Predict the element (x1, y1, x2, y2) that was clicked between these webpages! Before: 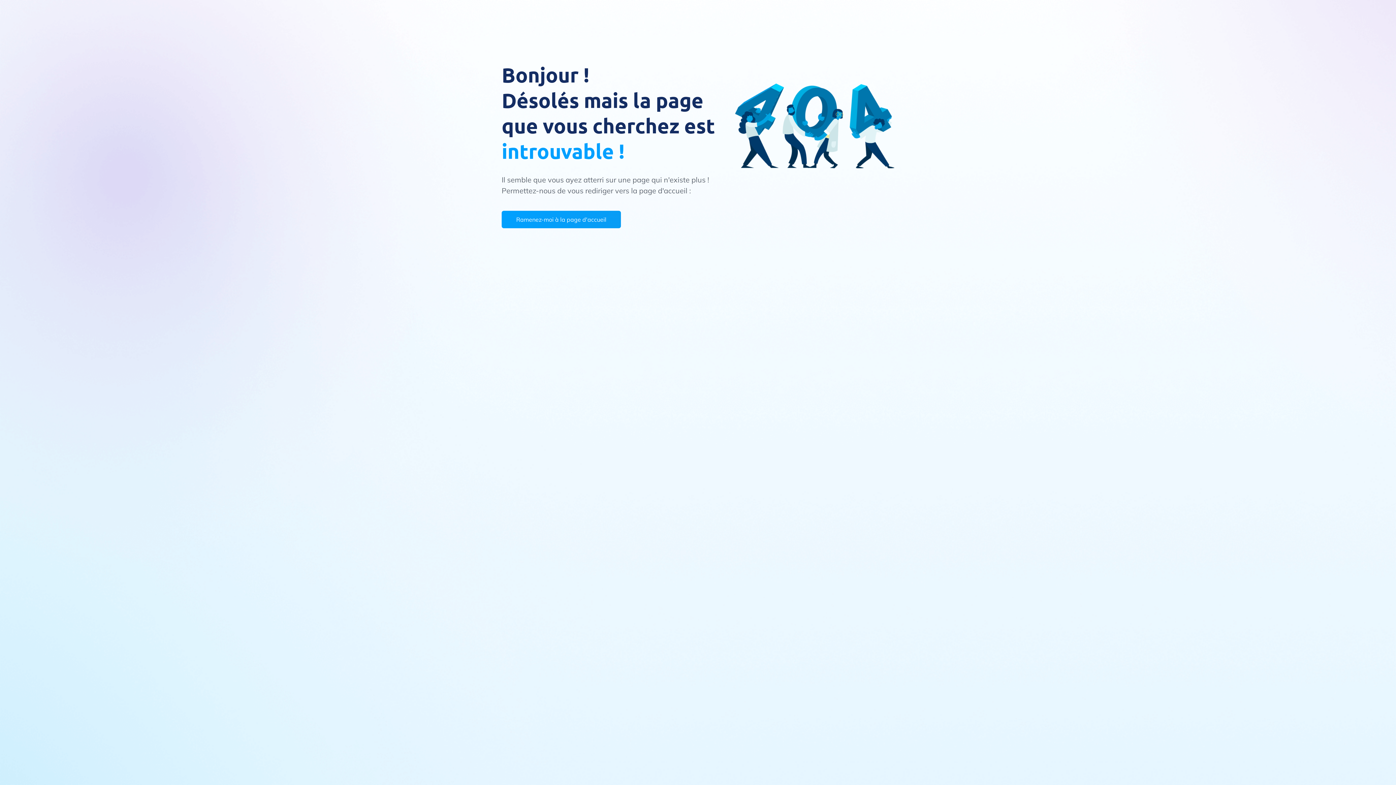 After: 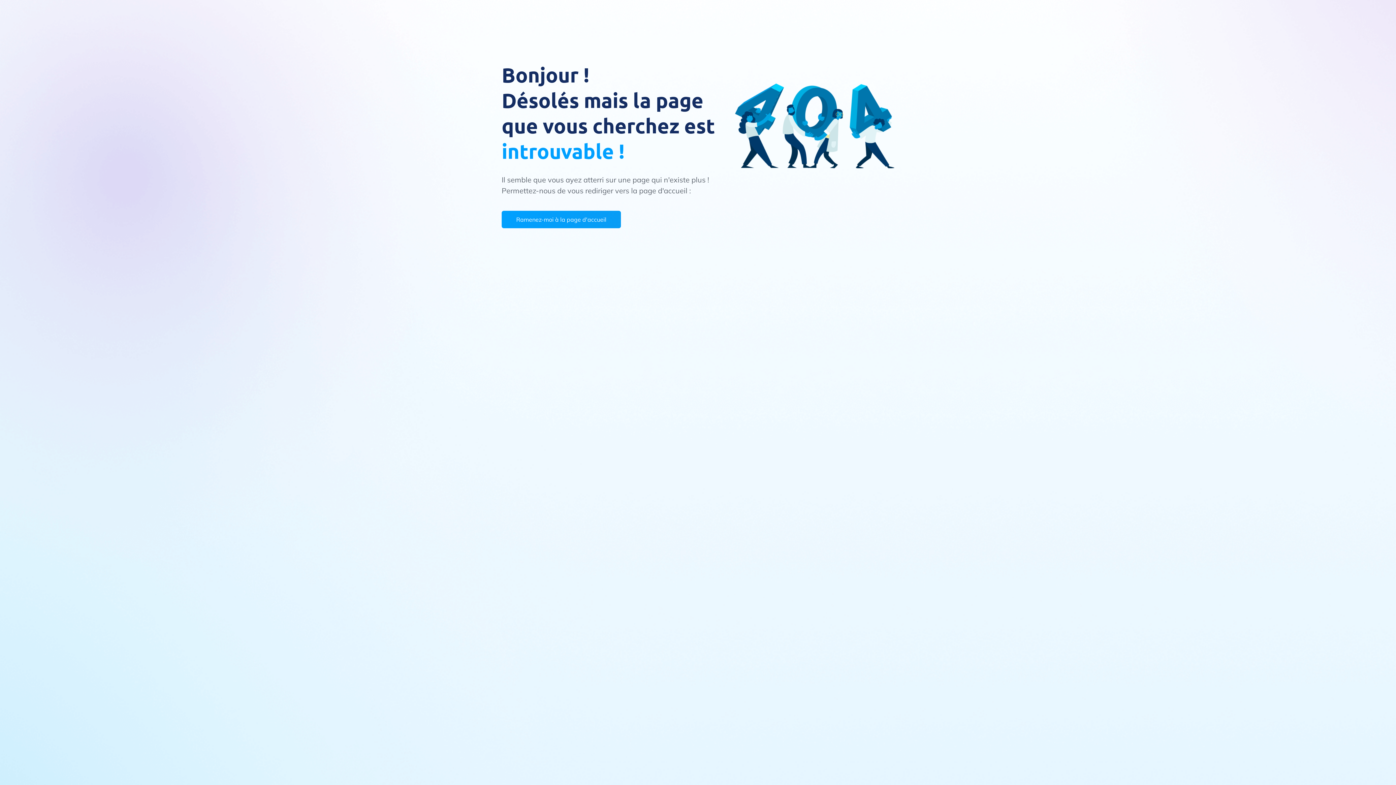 Action: label: Ramenez-moi à la page d'accueil bbox: (501, 210, 621, 228)